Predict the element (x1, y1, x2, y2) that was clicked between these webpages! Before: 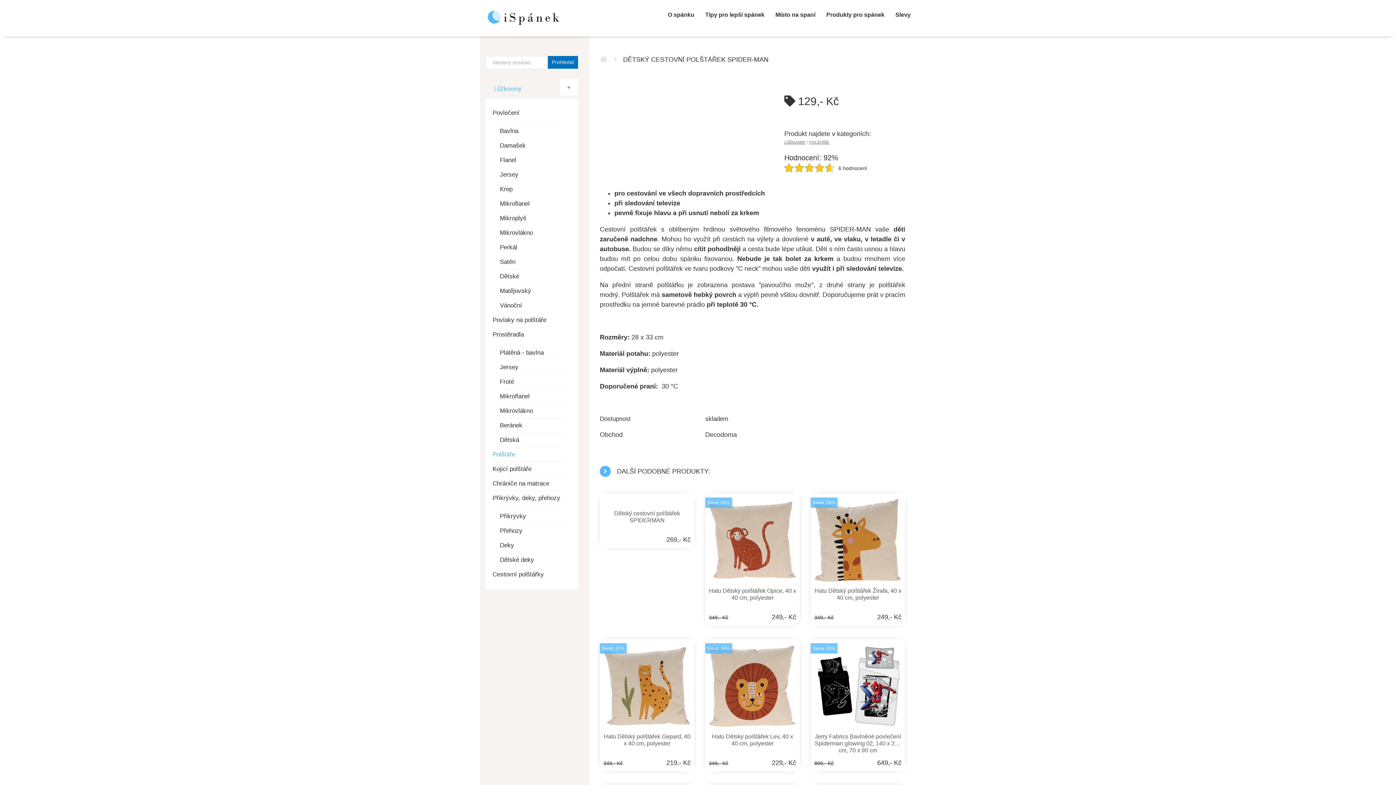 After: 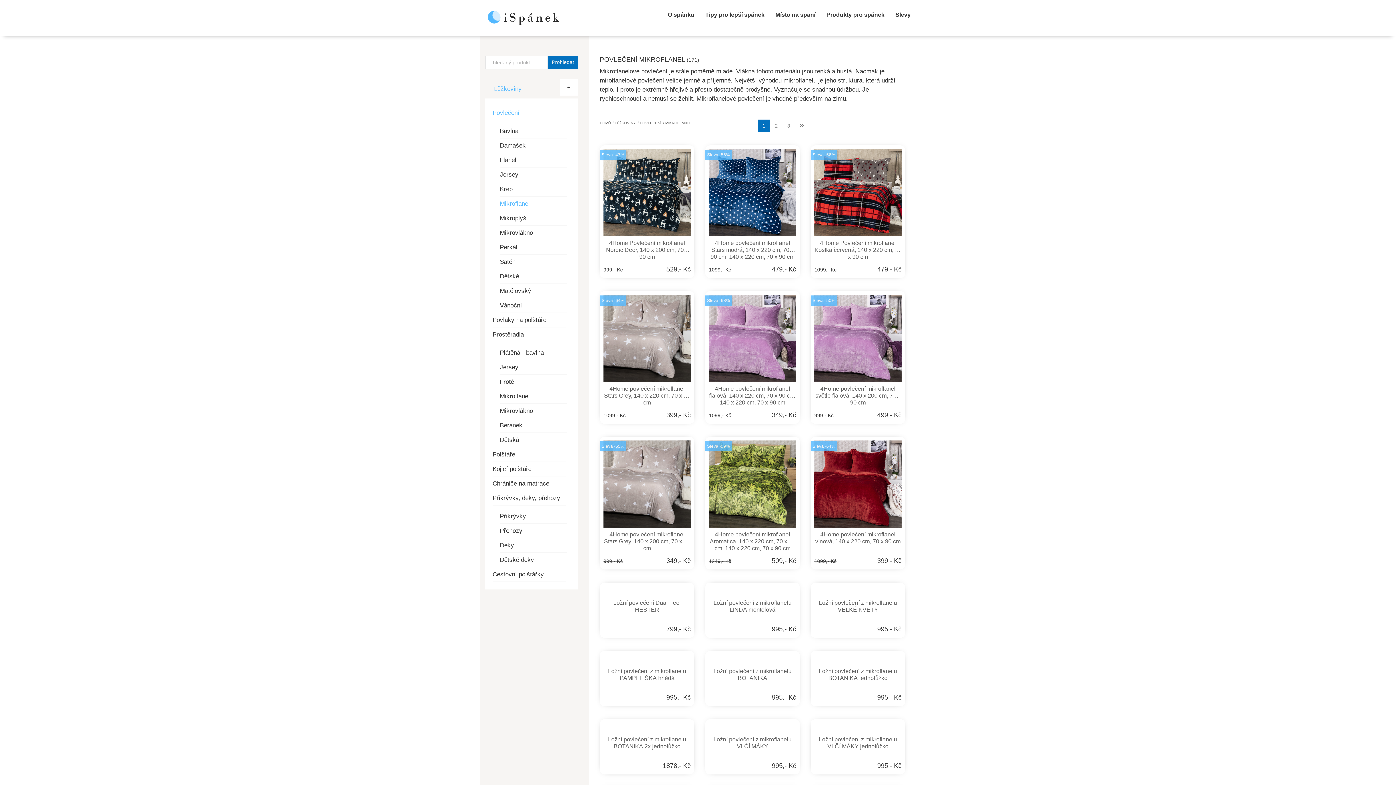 Action: label: Mikroflanel bbox: (500, 196, 567, 211)